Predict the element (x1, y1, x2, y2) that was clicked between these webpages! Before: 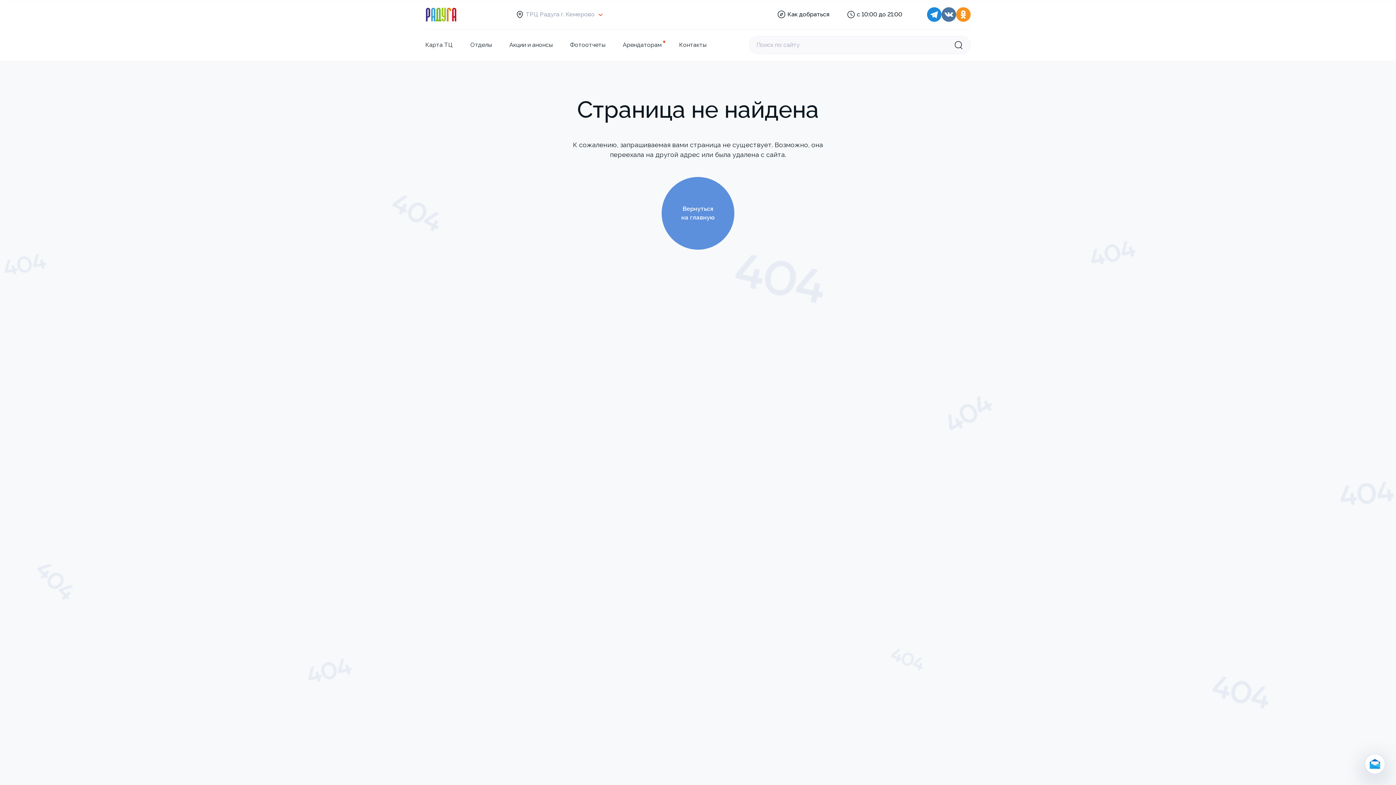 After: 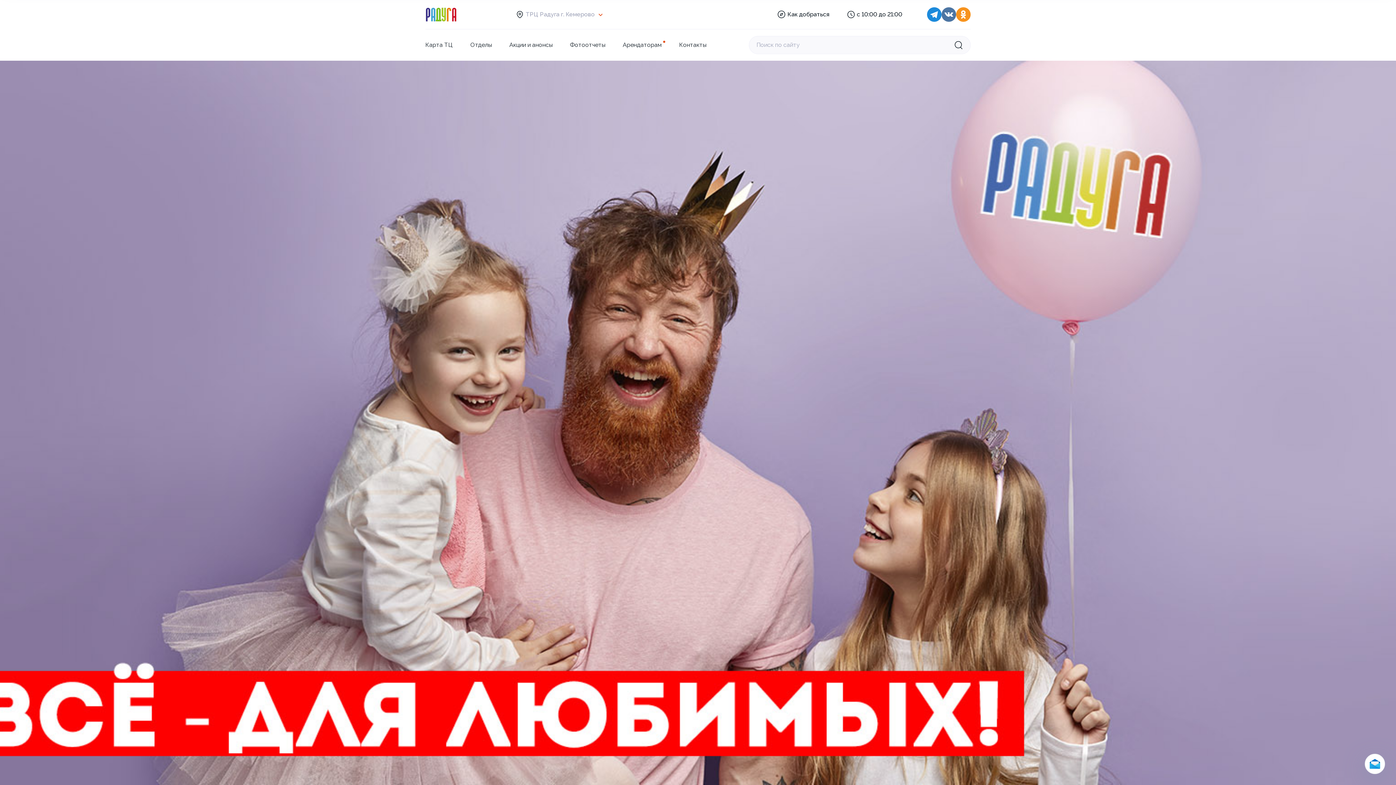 Action: bbox: (661, 177, 734, 249) label: Вернуться
на главную